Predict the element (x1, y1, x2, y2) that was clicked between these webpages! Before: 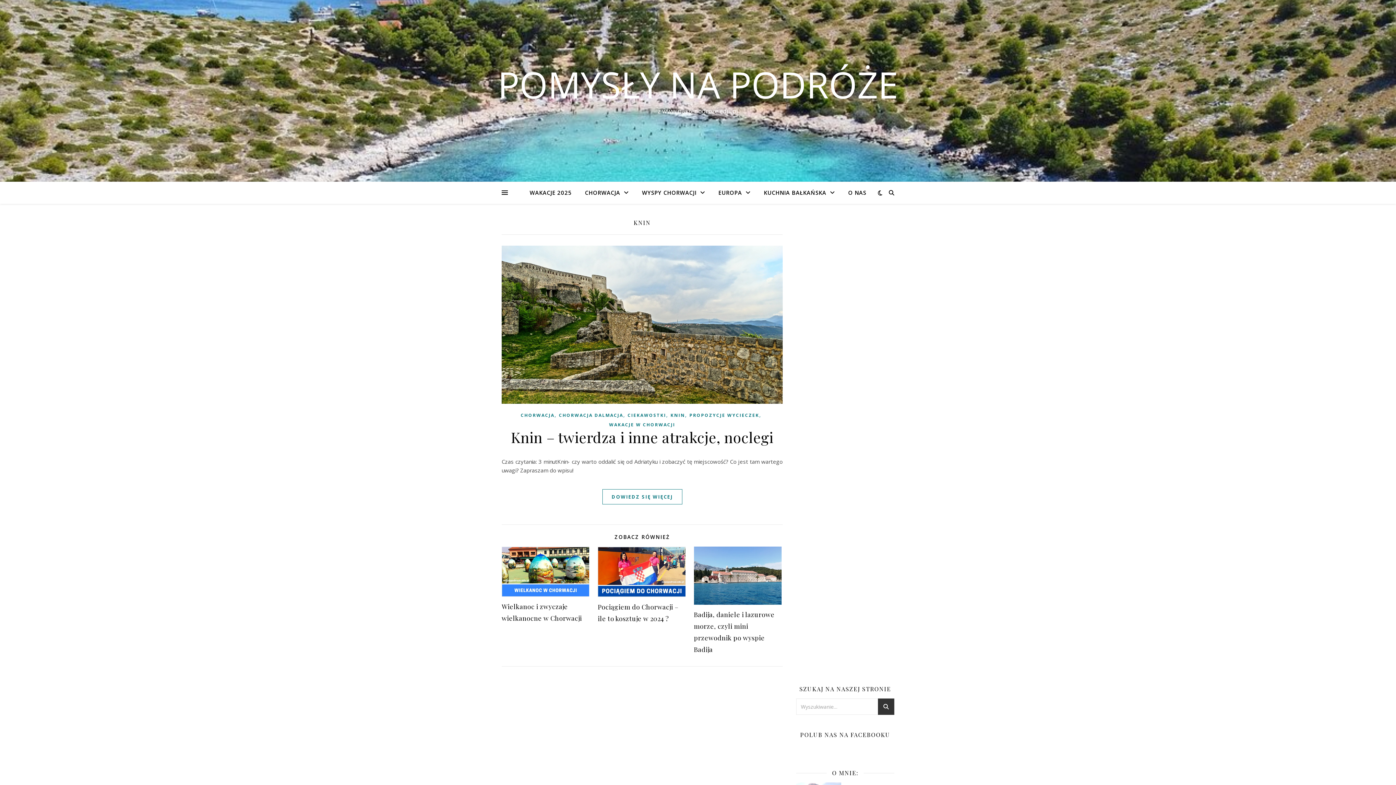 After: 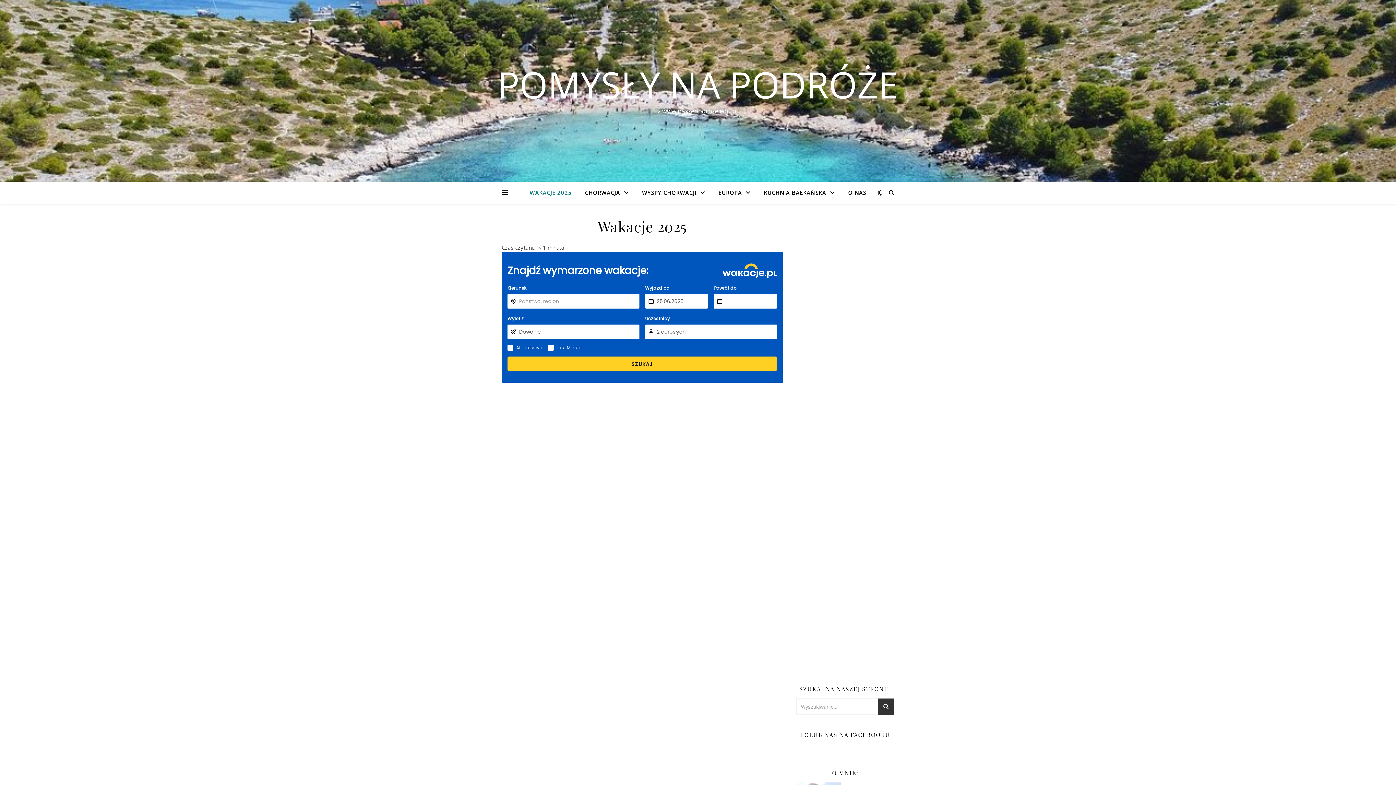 Action: bbox: (529, 181, 577, 203) label: WAKACJE 2025